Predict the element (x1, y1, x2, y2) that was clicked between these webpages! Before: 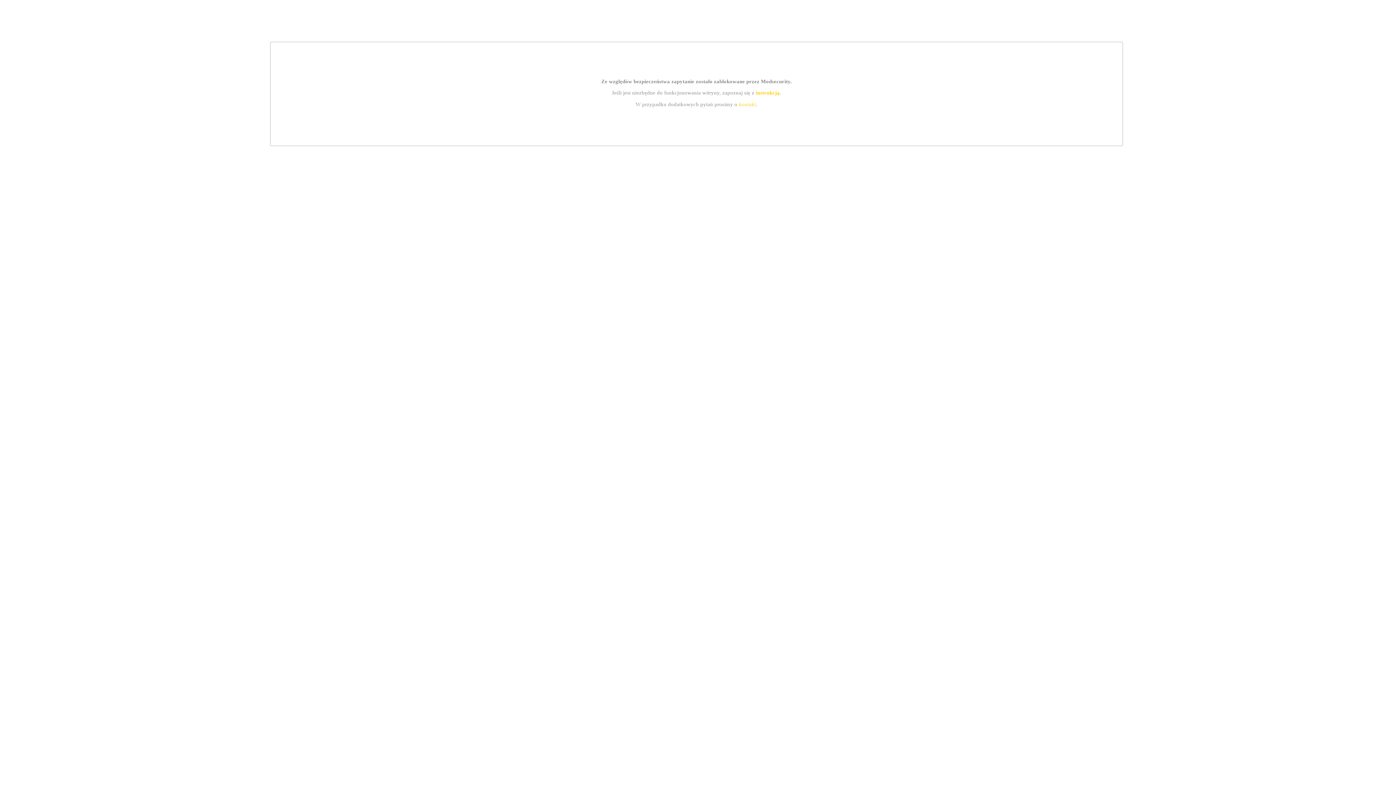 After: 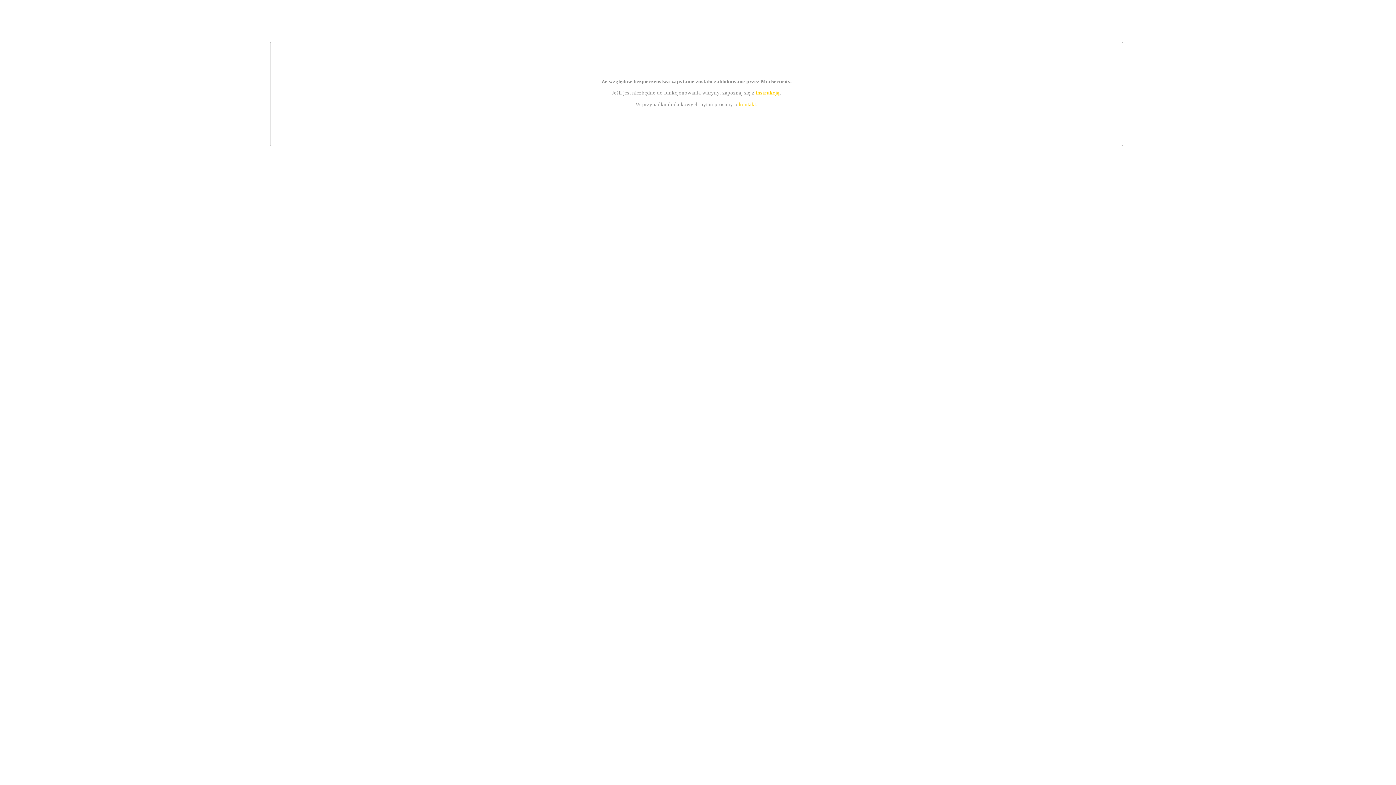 Action: bbox: (739, 101, 756, 107) label: kontakt